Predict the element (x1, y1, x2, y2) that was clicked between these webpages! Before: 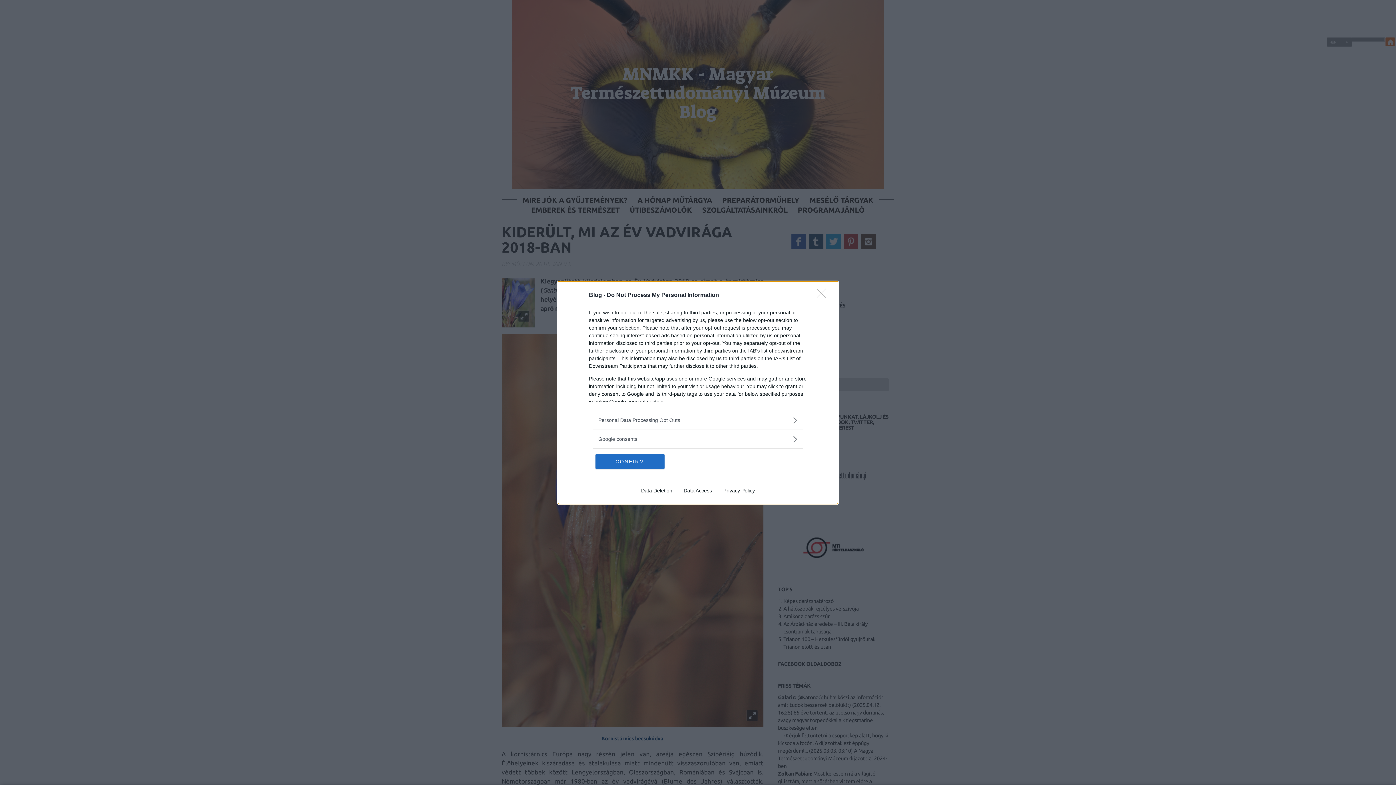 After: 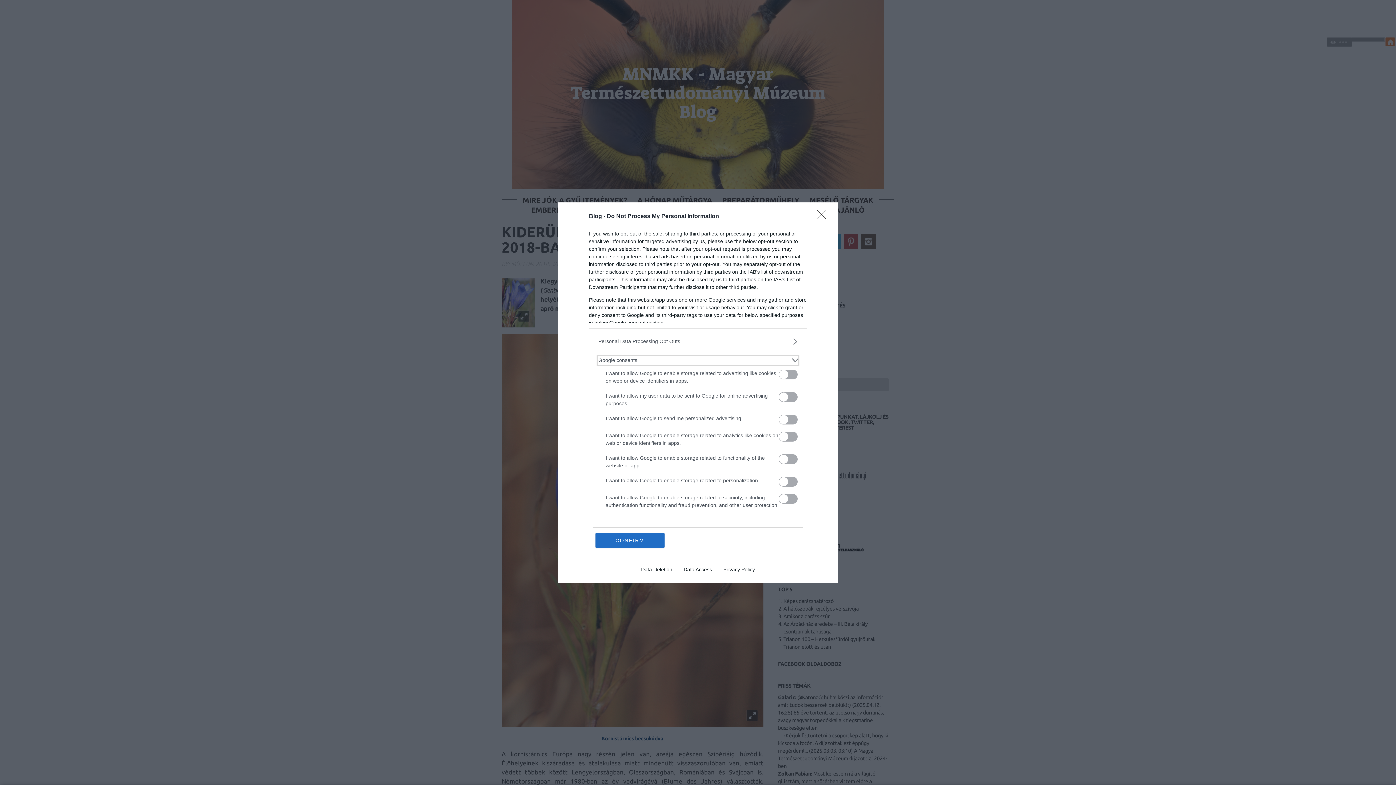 Action: label: Google consents bbox: (598, 435, 797, 443)